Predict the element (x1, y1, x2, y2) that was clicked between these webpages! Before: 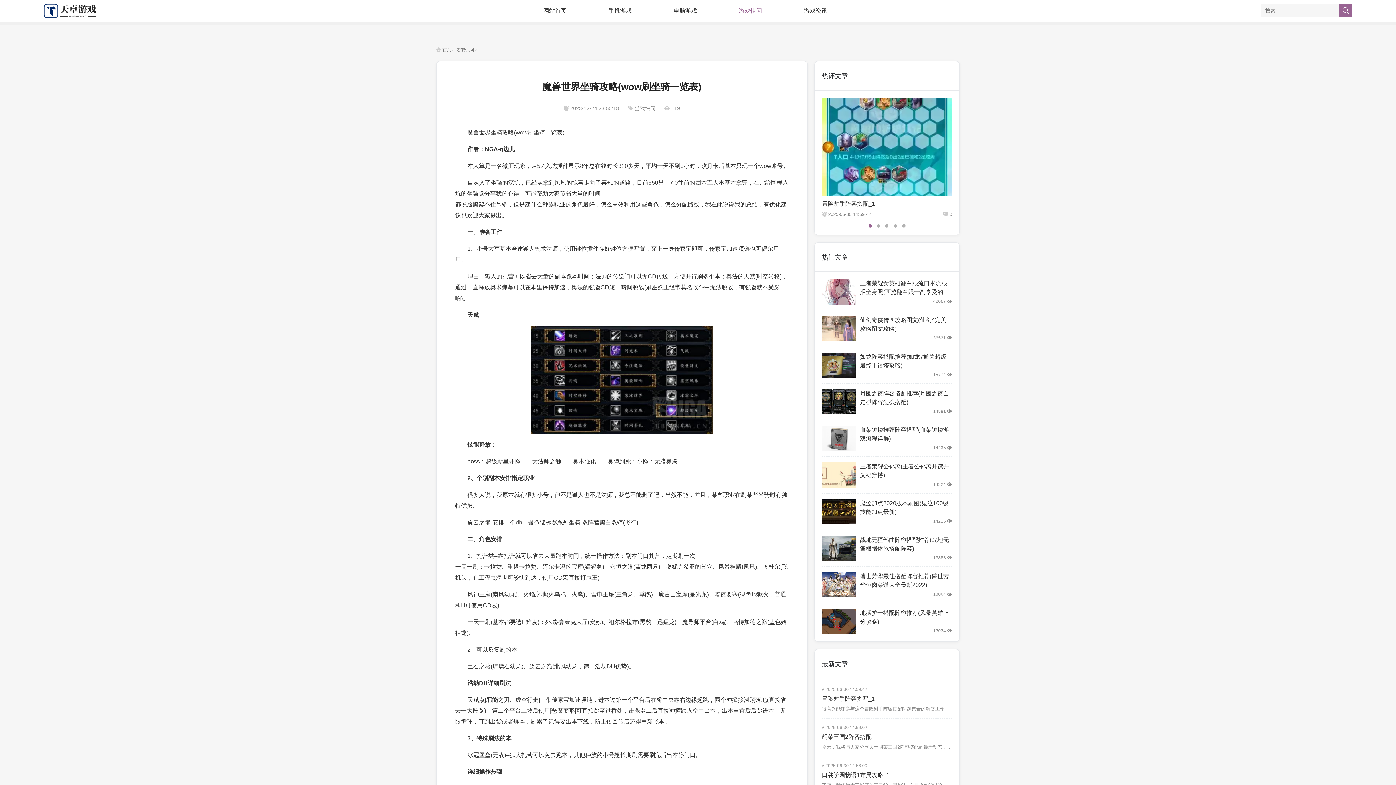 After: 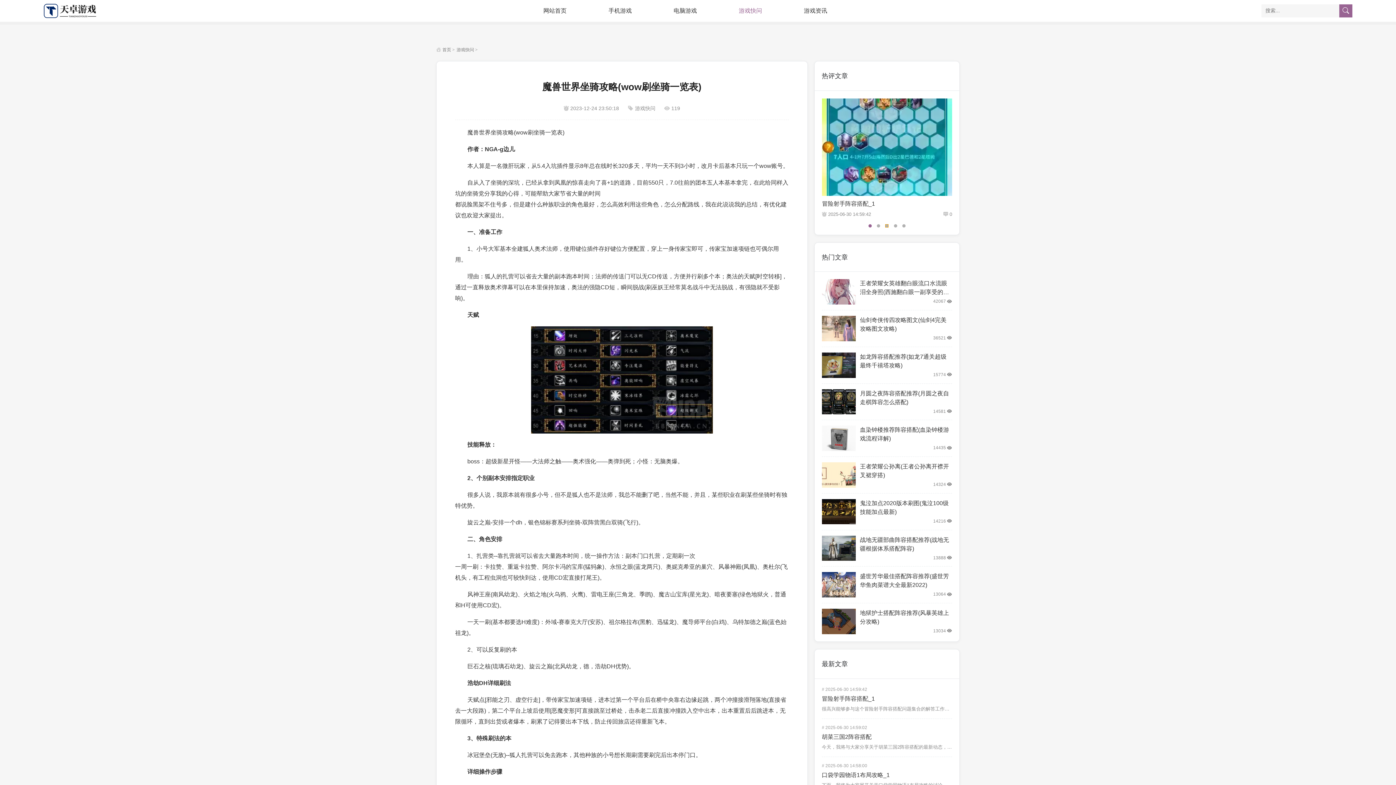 Action: label: 3 of 5 bbox: (885, 224, 888, 227)